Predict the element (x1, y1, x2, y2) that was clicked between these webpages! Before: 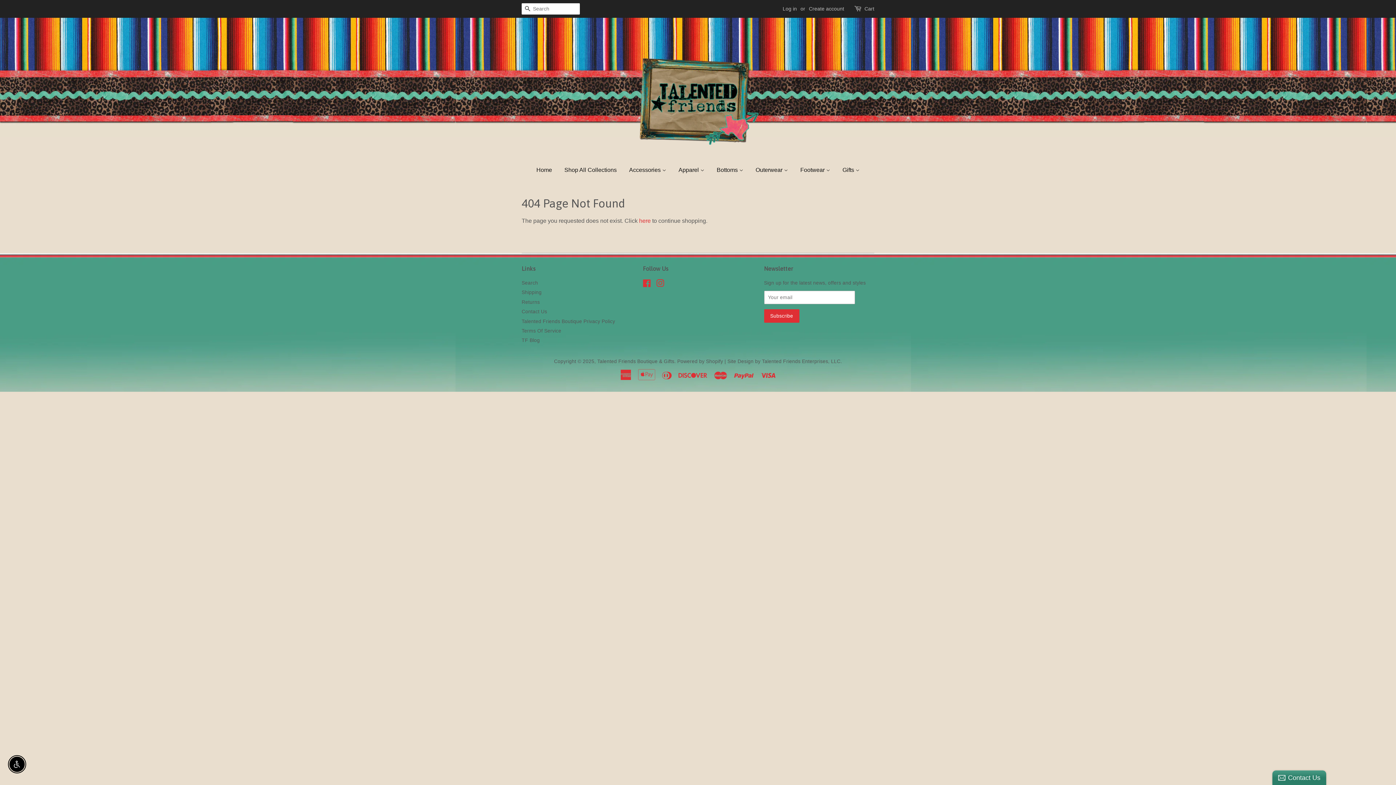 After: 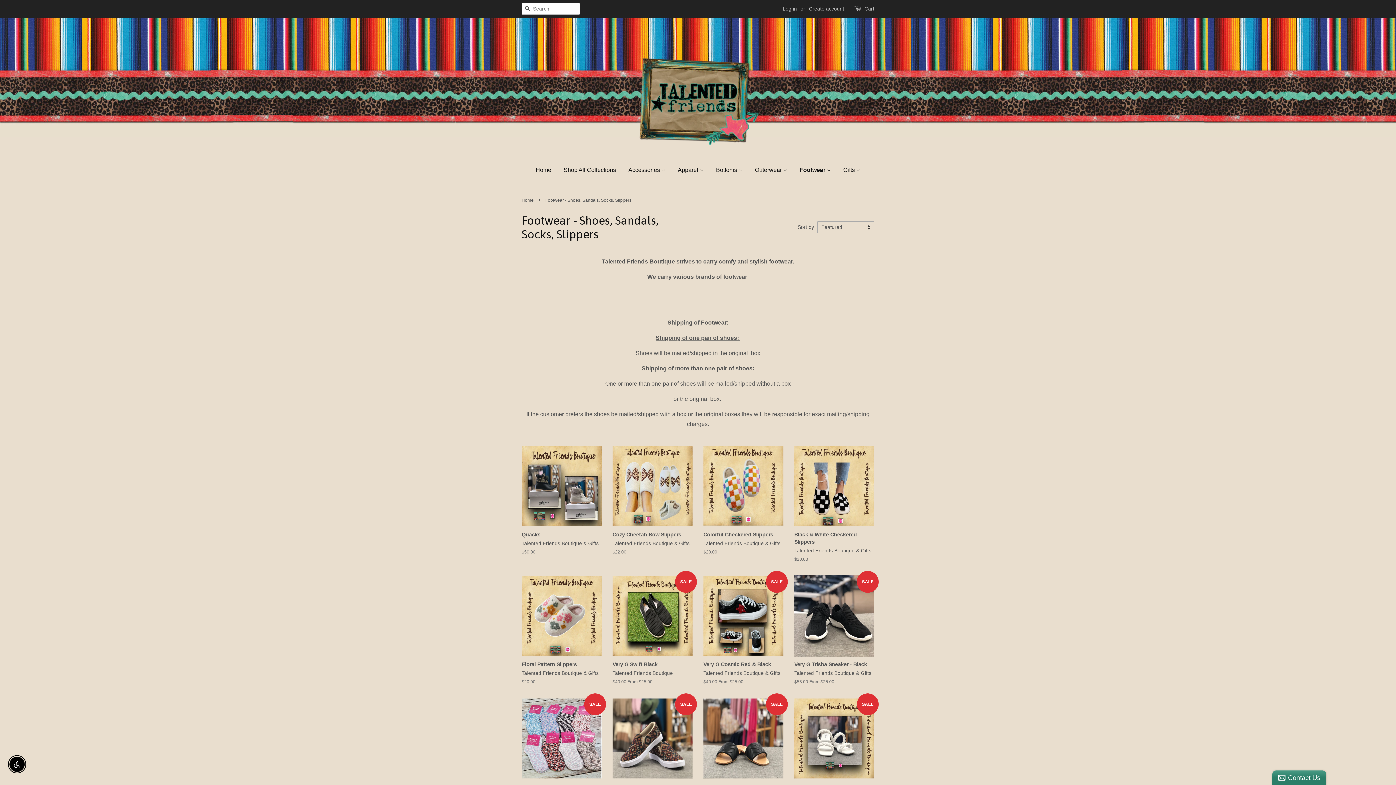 Action: bbox: (795, 159, 835, 180) label: Footwear 